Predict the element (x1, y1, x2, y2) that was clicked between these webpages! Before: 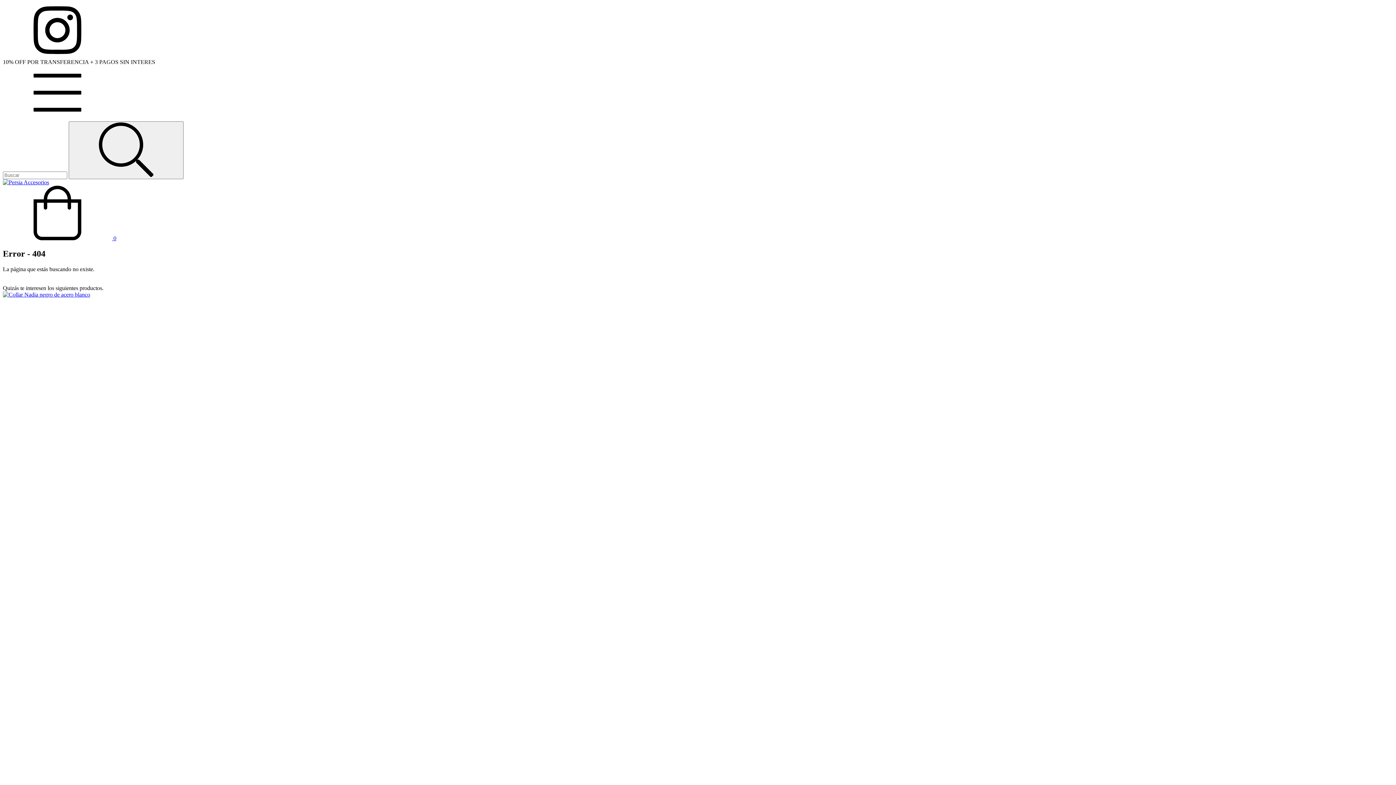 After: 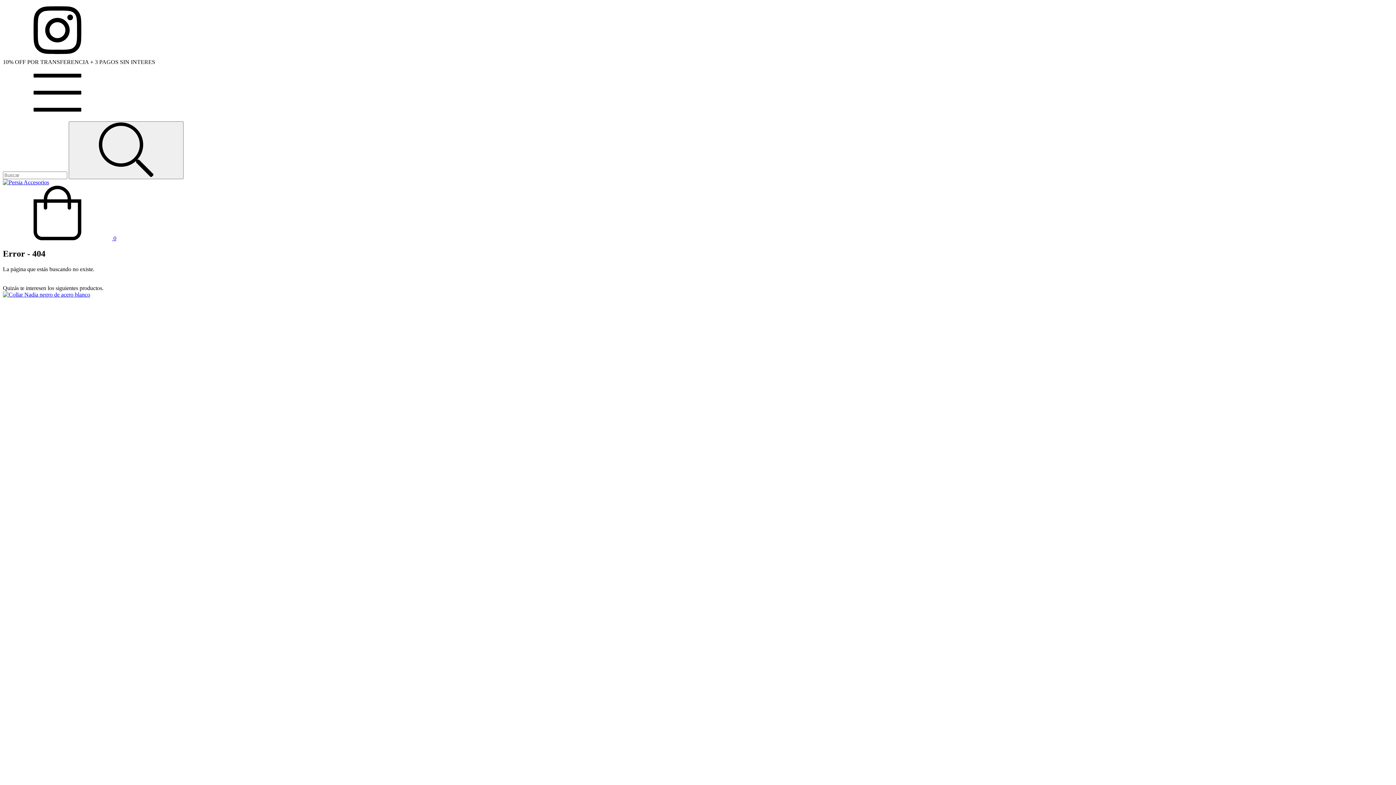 Action: bbox: (2, 235, 116, 241) label:  0